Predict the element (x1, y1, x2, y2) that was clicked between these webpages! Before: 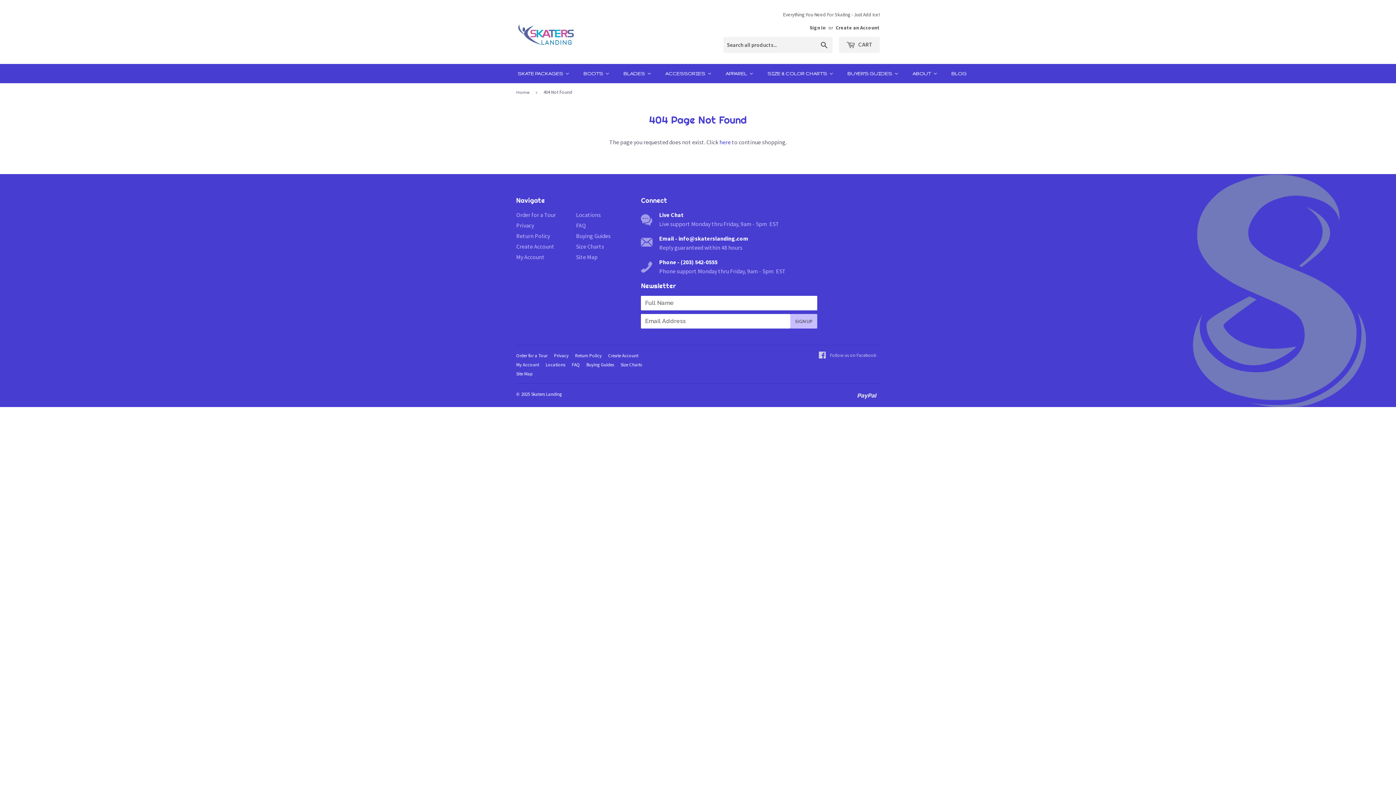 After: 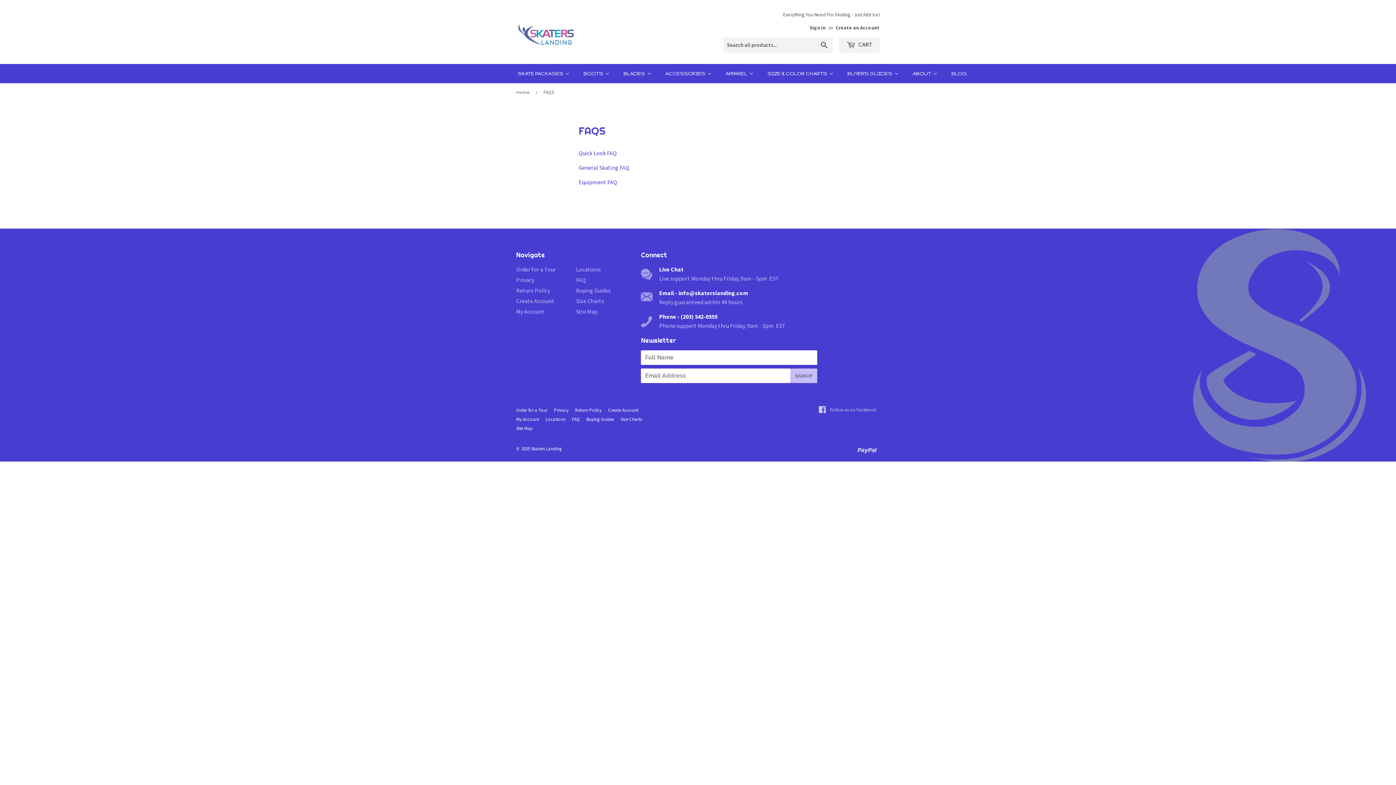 Action: label: FAQ bbox: (576, 221, 586, 229)